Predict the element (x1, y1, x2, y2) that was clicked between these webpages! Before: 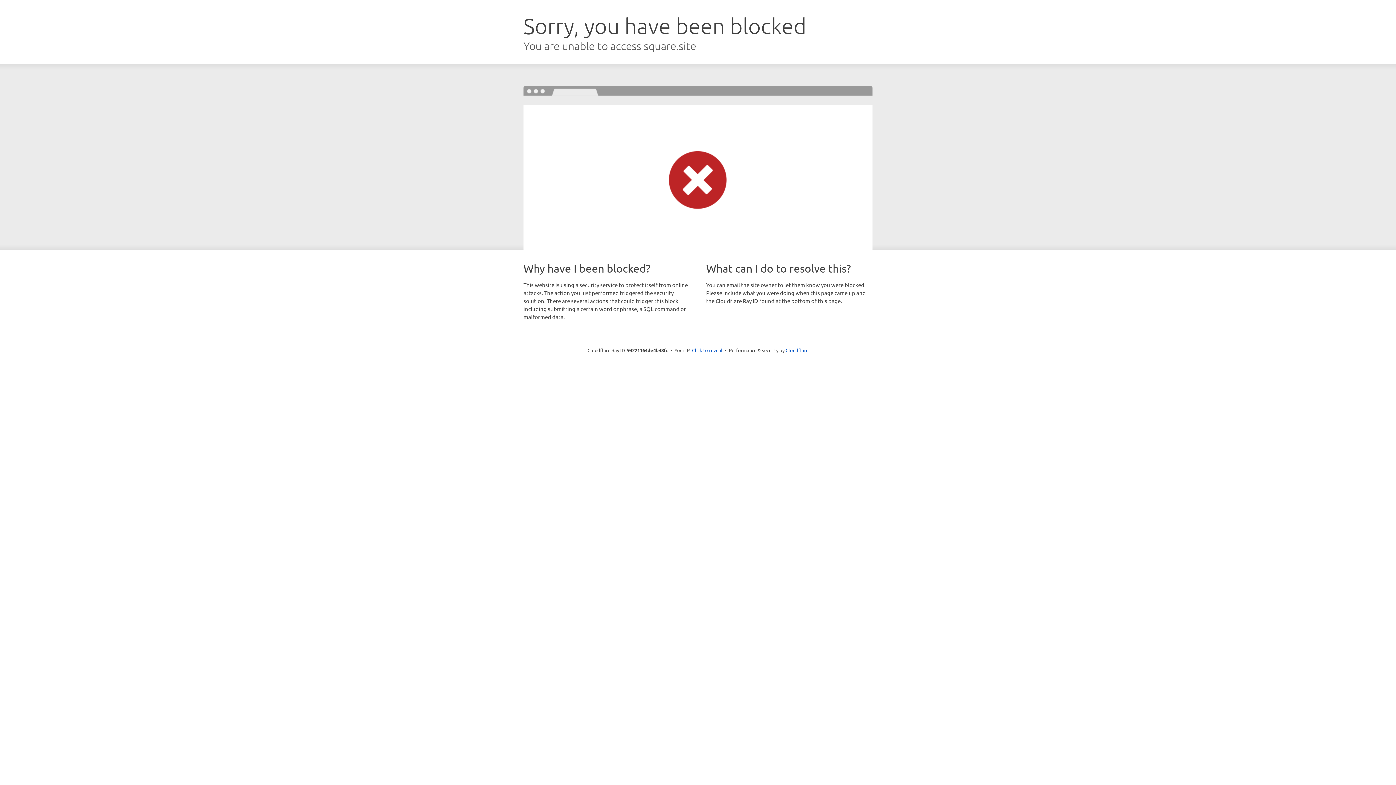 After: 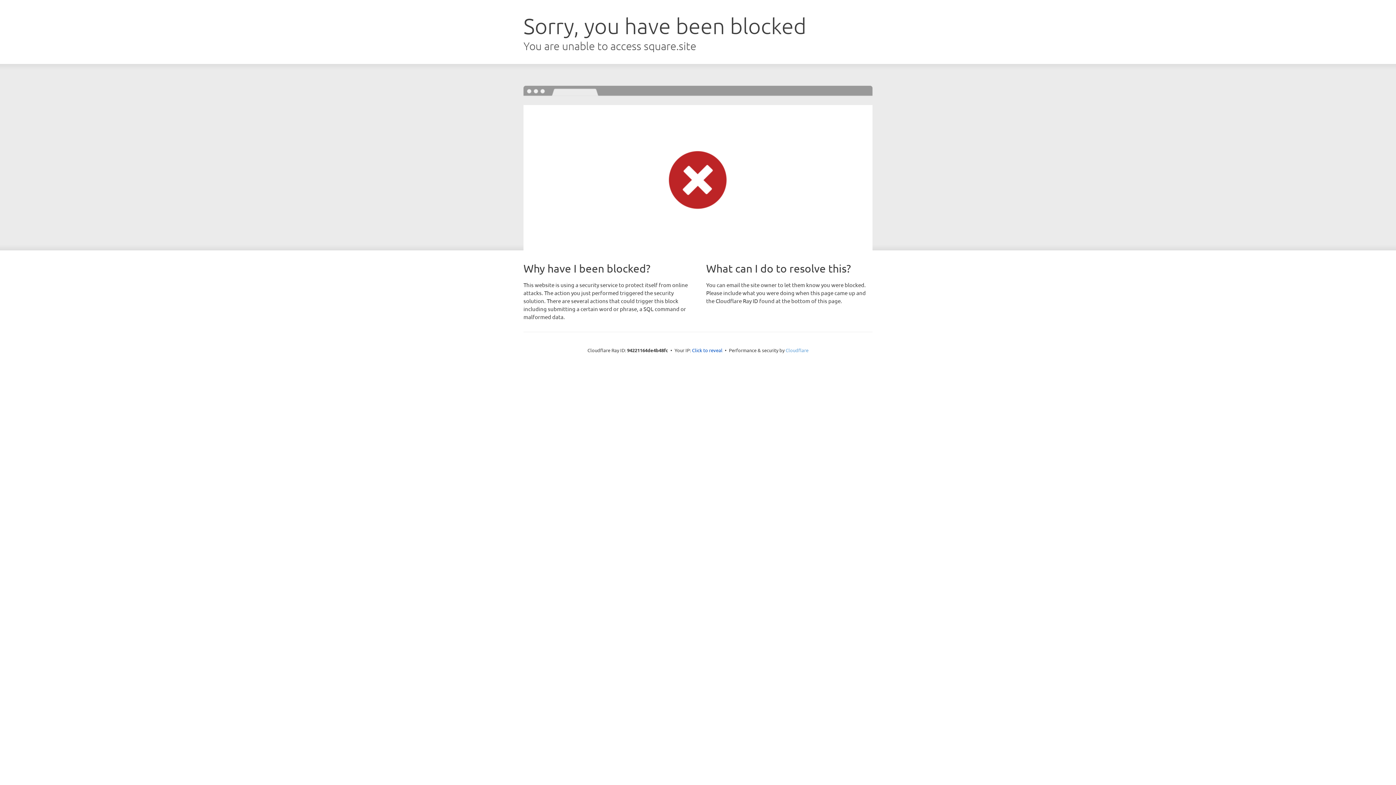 Action: label: Cloudflare bbox: (785, 347, 808, 353)